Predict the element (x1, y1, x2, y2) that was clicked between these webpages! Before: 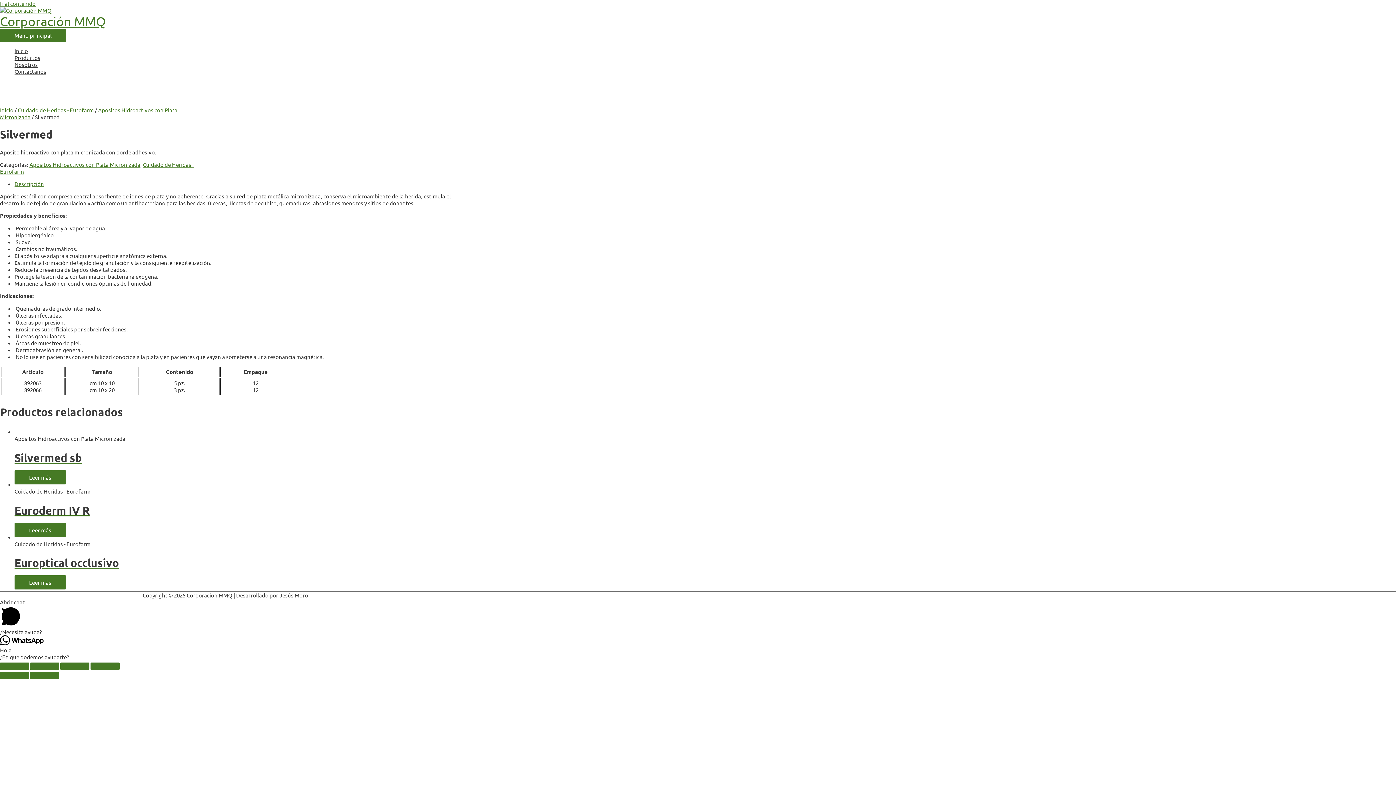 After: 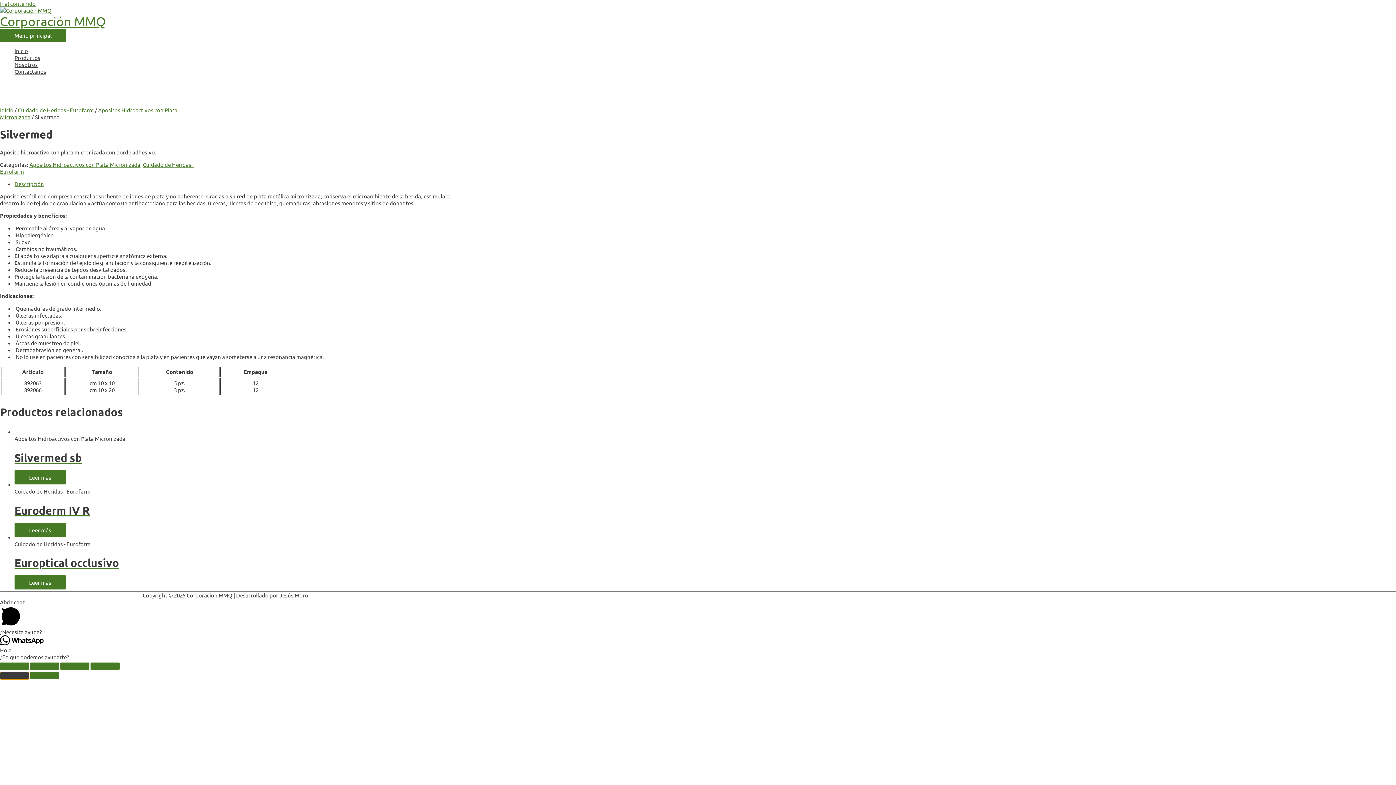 Action: label: Anterior (flecha izquierda) bbox: (0, 672, 29, 679)